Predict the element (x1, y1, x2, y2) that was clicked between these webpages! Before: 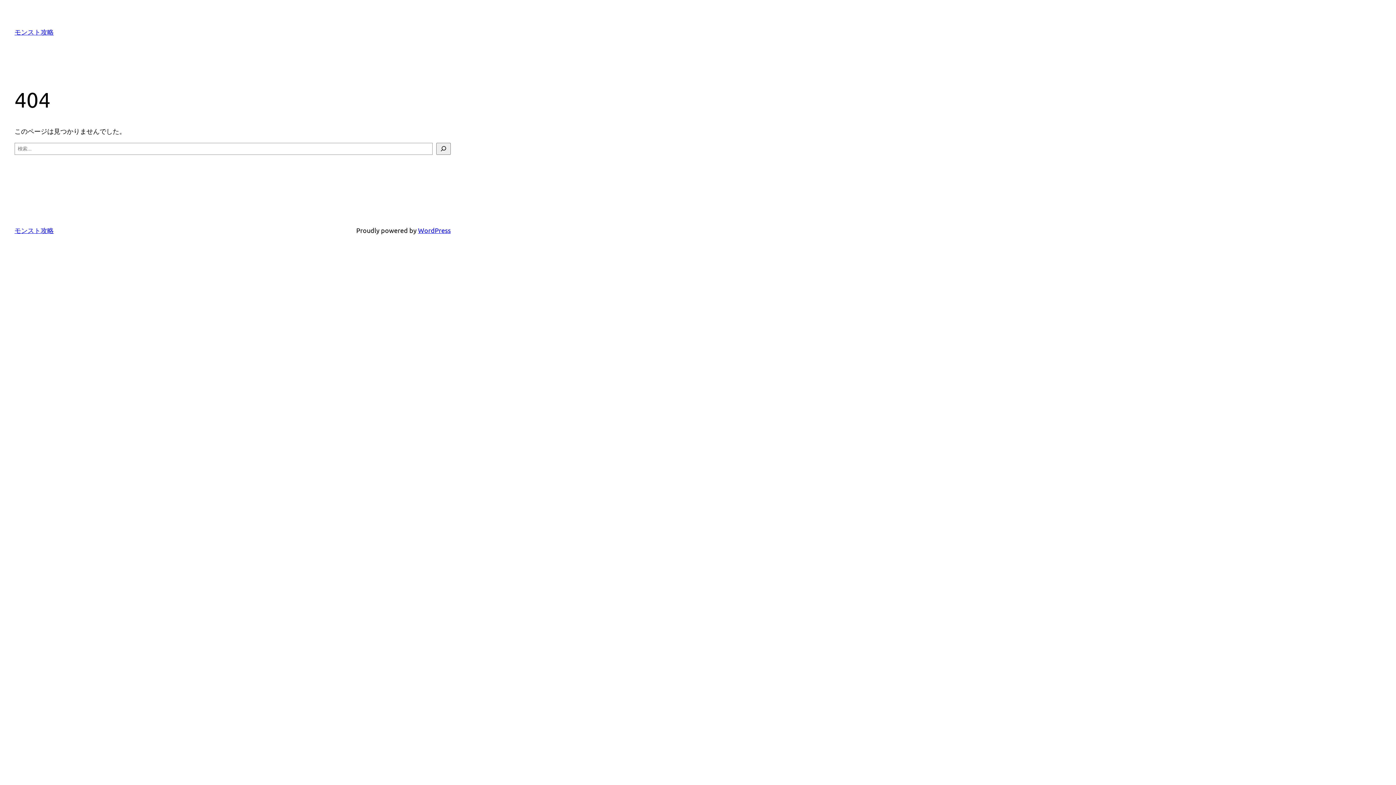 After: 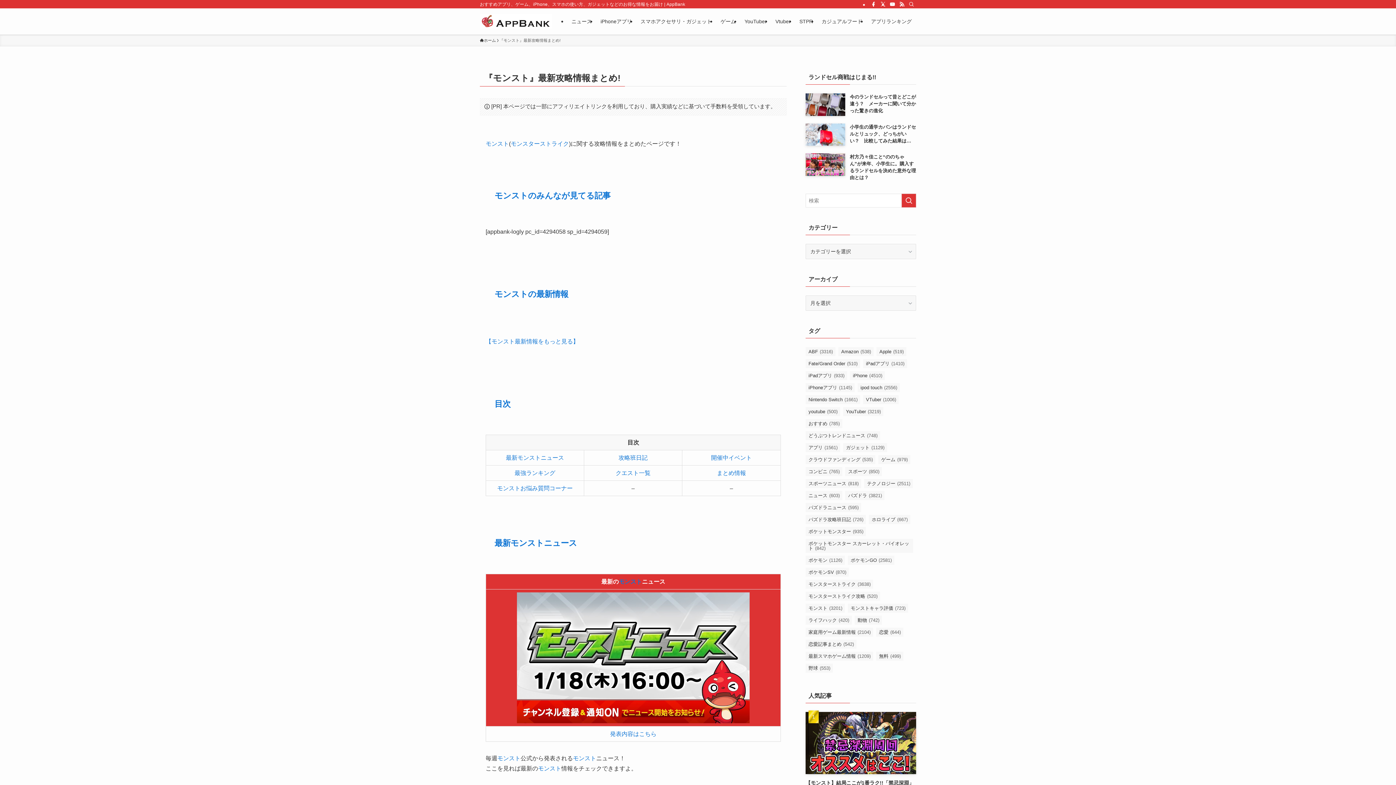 Action: label: モンスト攻略 bbox: (14, 28, 53, 35)